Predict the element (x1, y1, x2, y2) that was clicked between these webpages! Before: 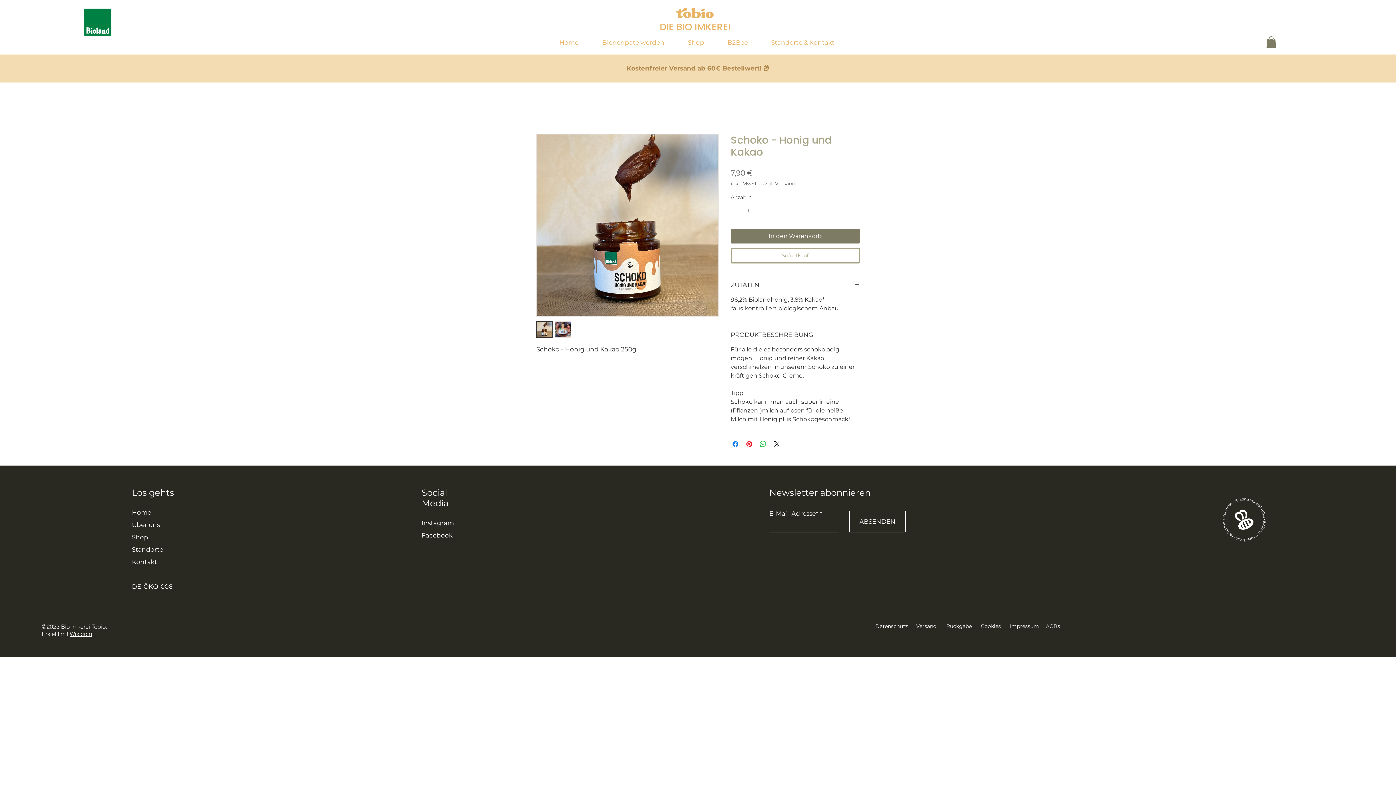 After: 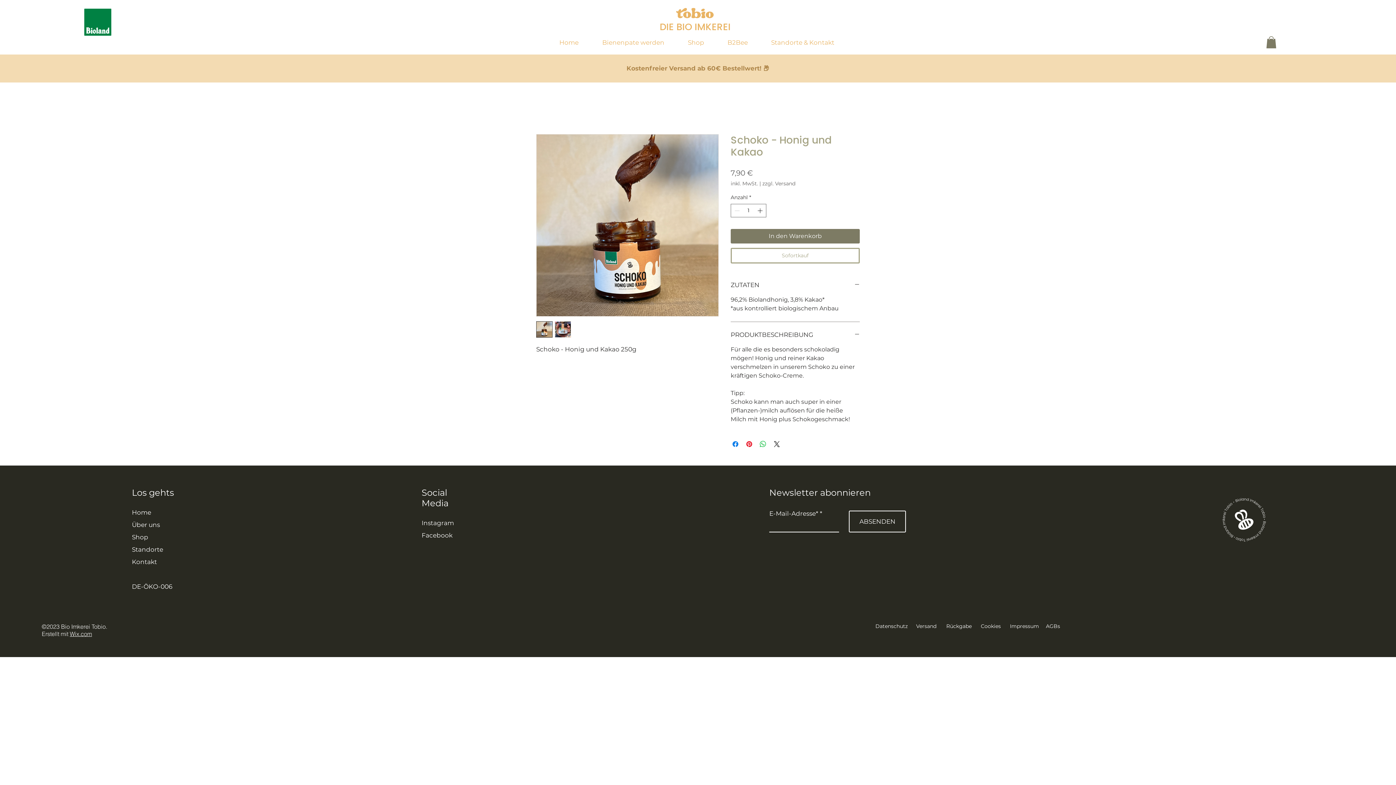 Action: bbox: (1266, 36, 1276, 48)